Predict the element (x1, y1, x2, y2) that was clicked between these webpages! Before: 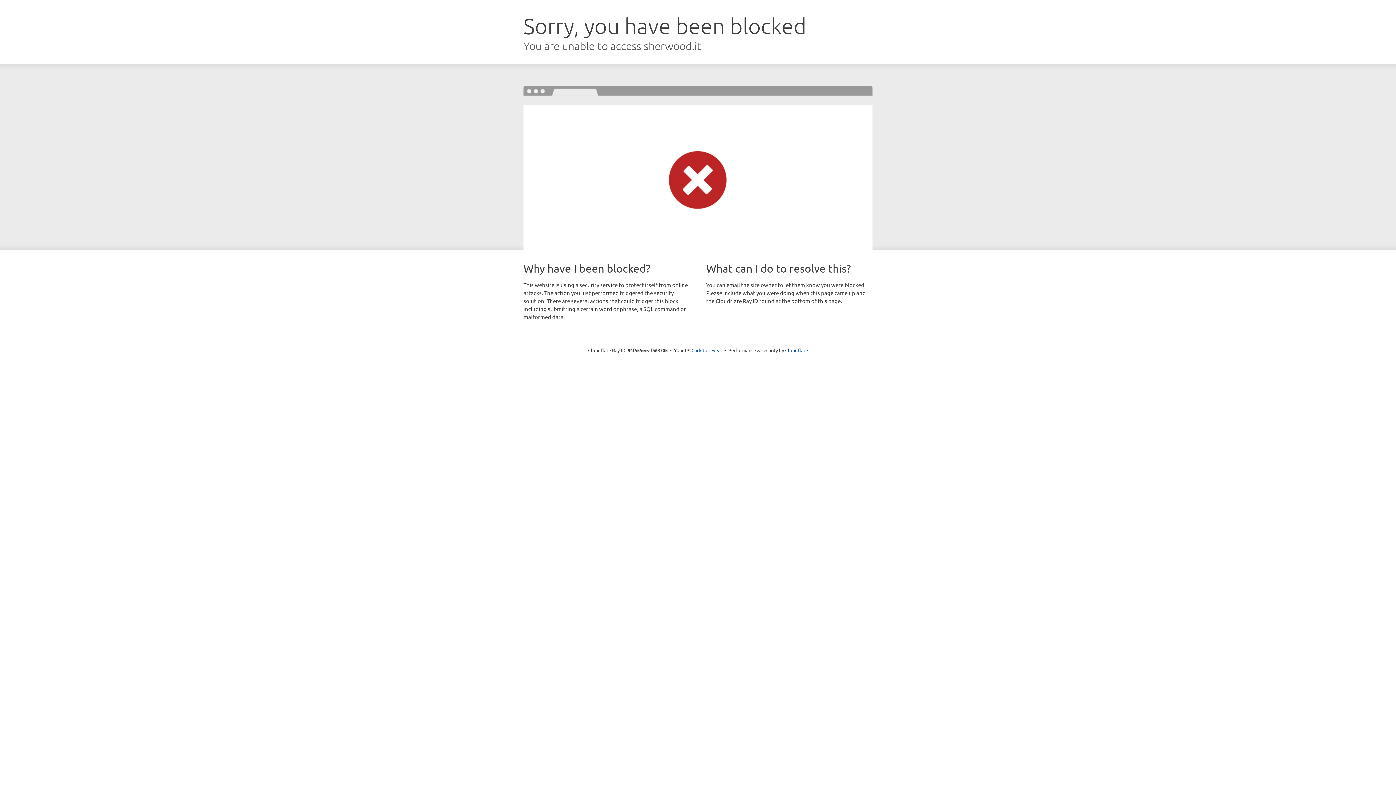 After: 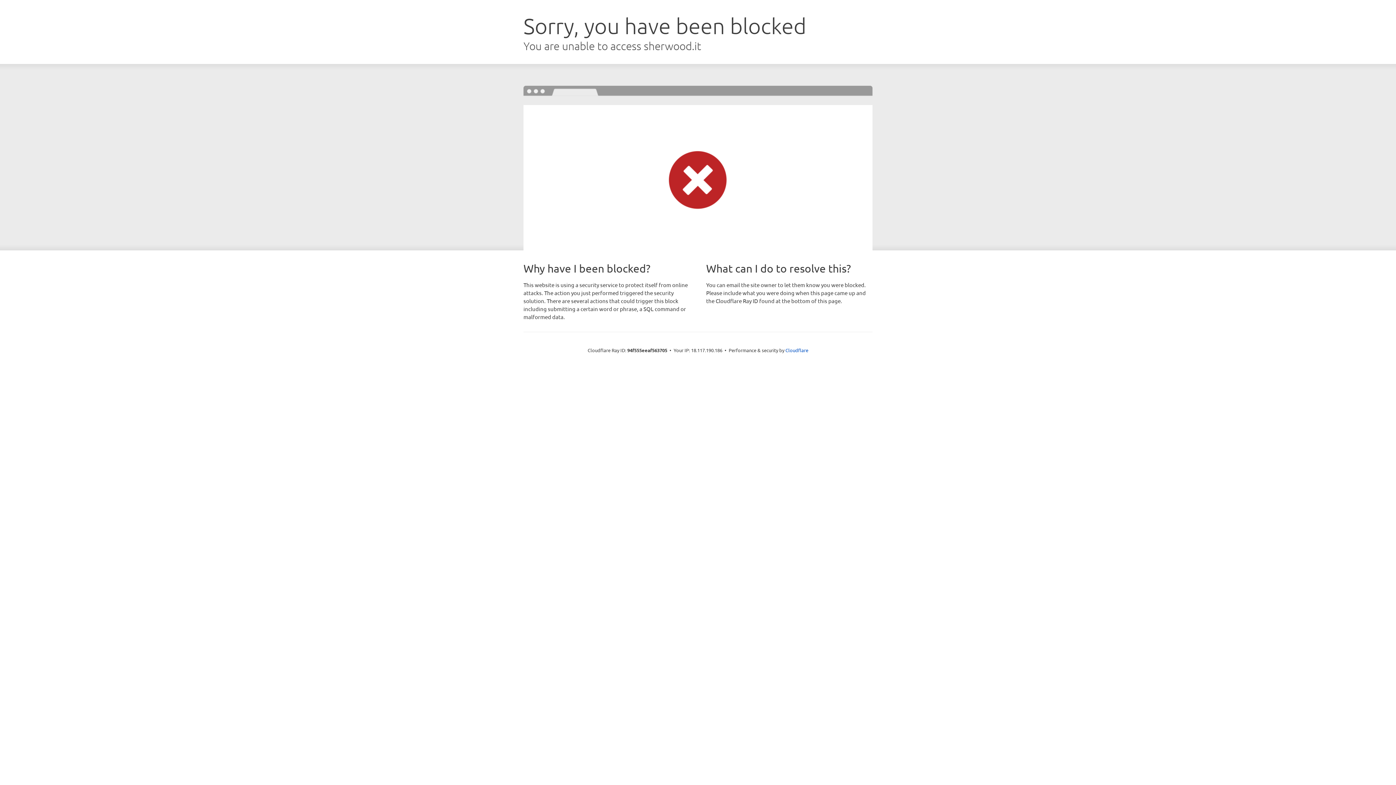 Action: bbox: (691, 346, 722, 353) label: Click to reveal